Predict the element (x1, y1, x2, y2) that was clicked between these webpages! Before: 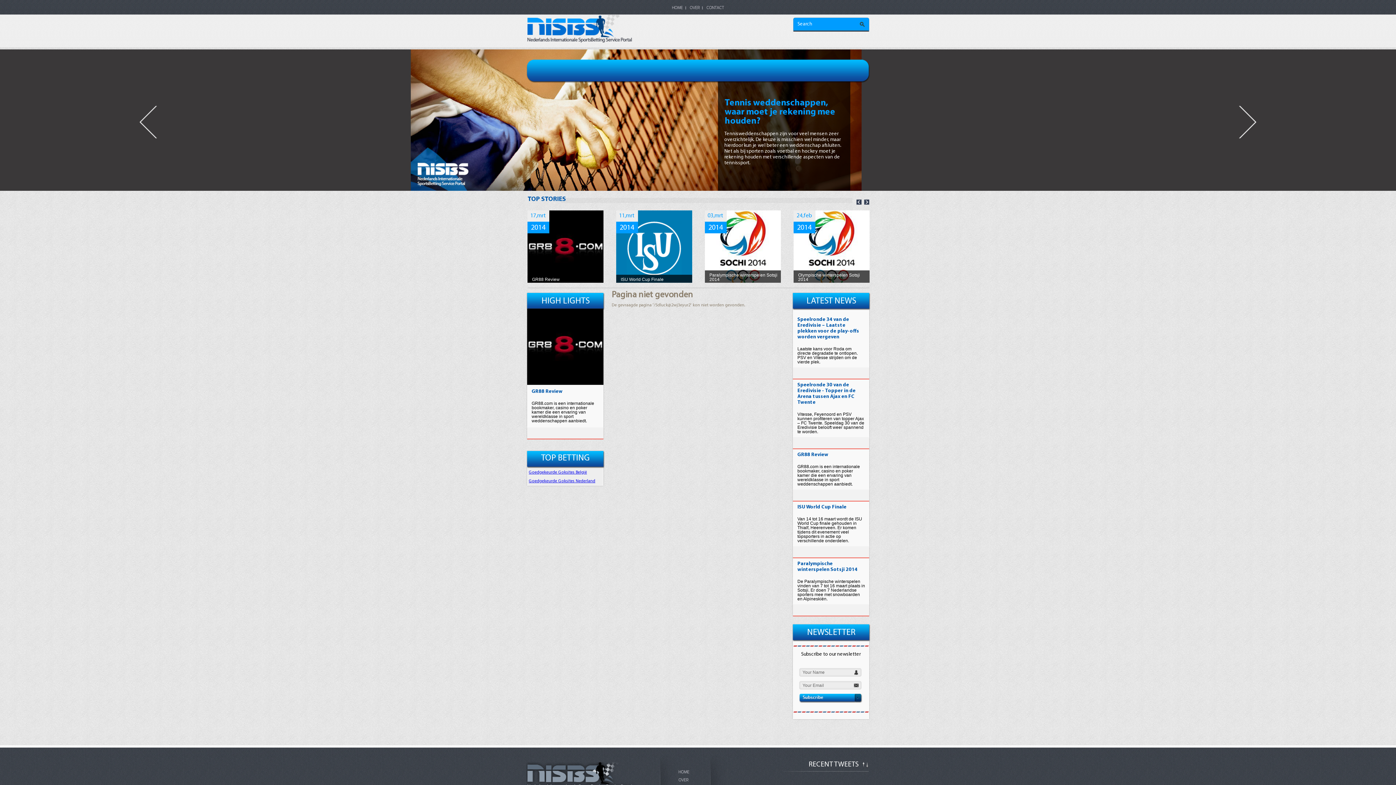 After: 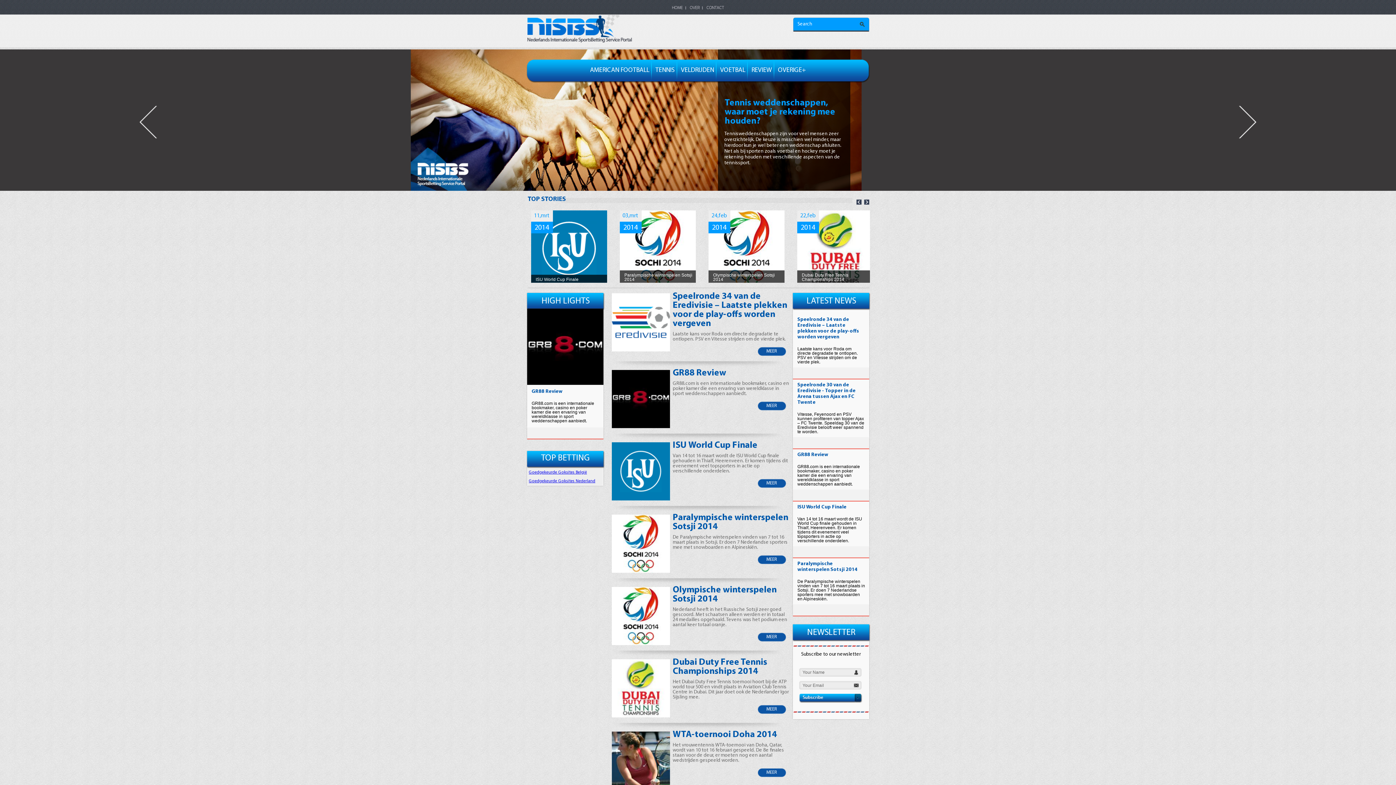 Action: bbox: (526, 762, 650, 793)